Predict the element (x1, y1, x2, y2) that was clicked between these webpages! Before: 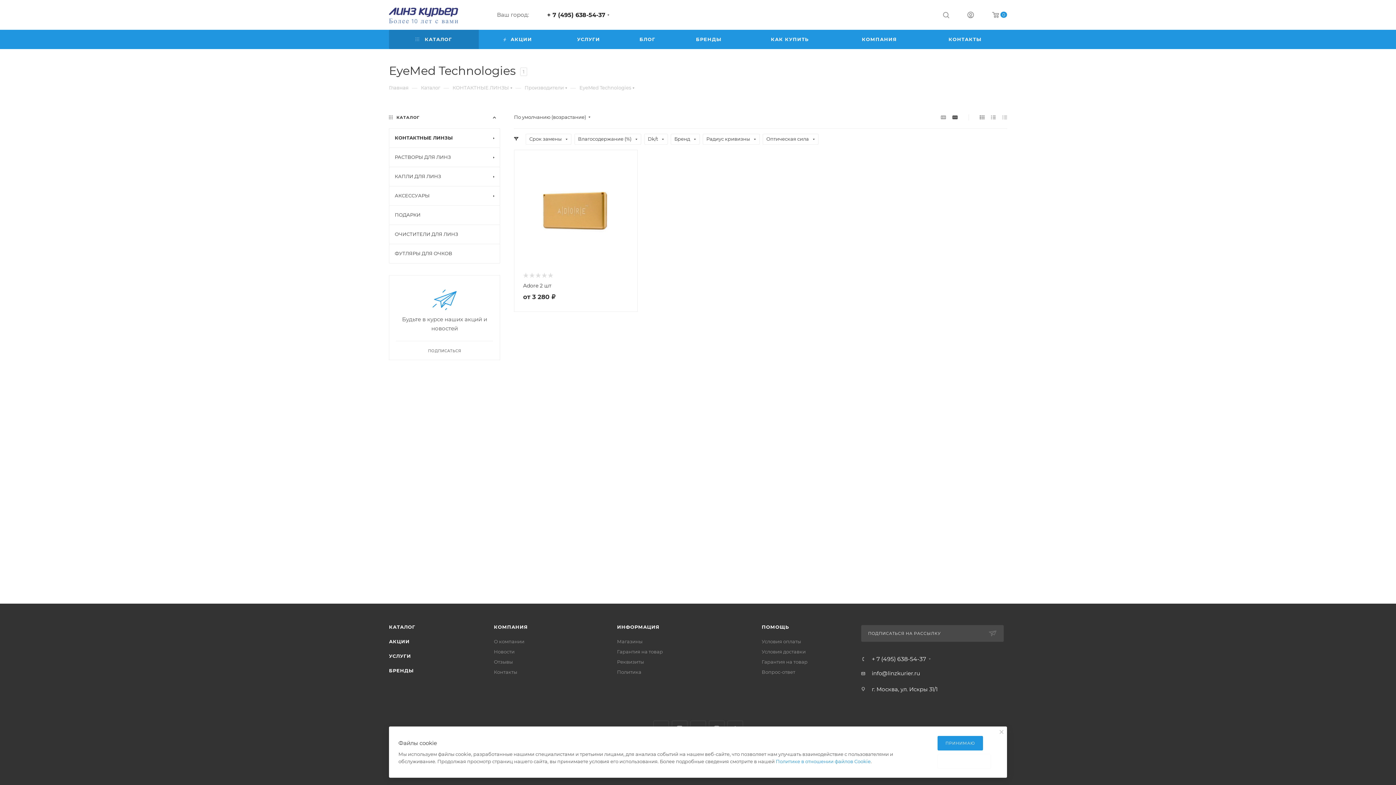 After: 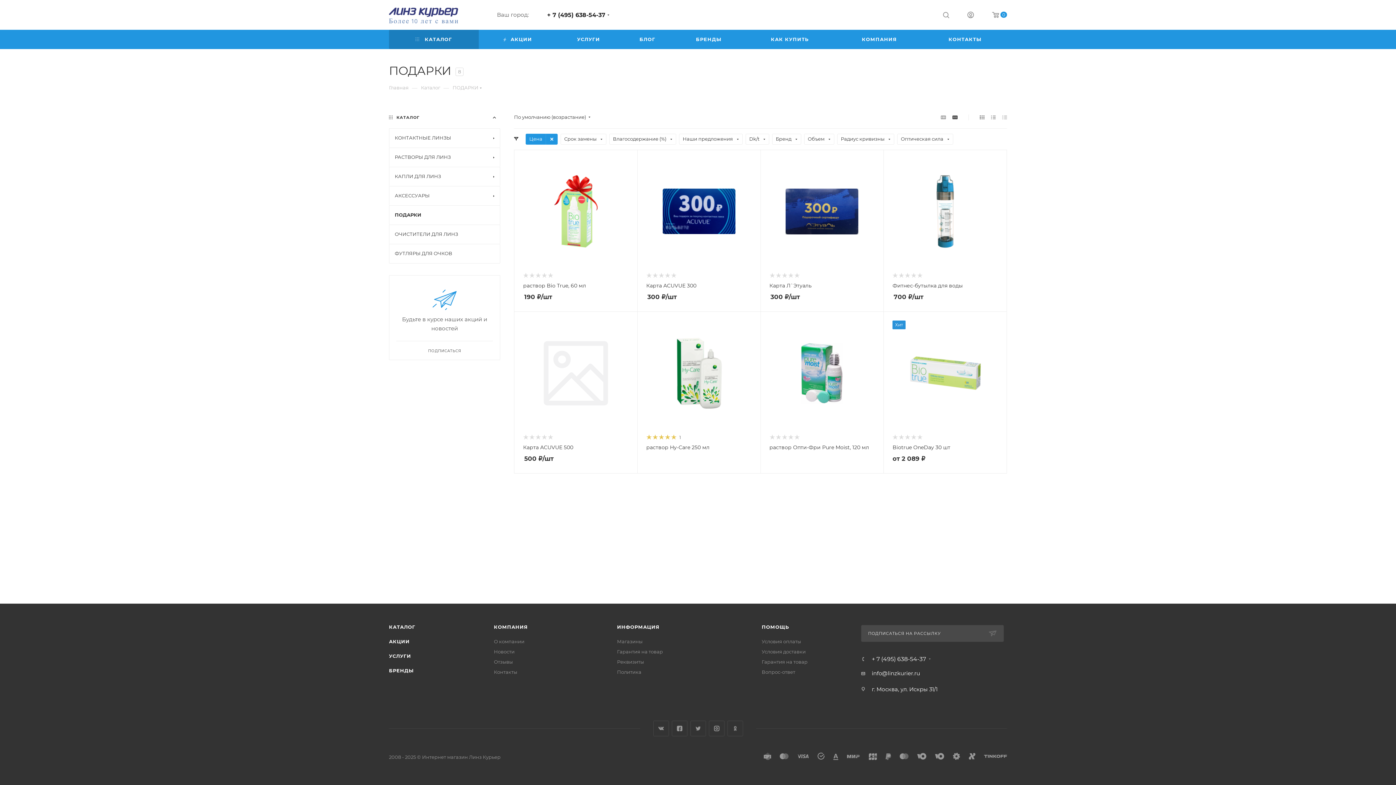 Action: bbox: (389, 205, 500, 224) label: ПОДАРКИ